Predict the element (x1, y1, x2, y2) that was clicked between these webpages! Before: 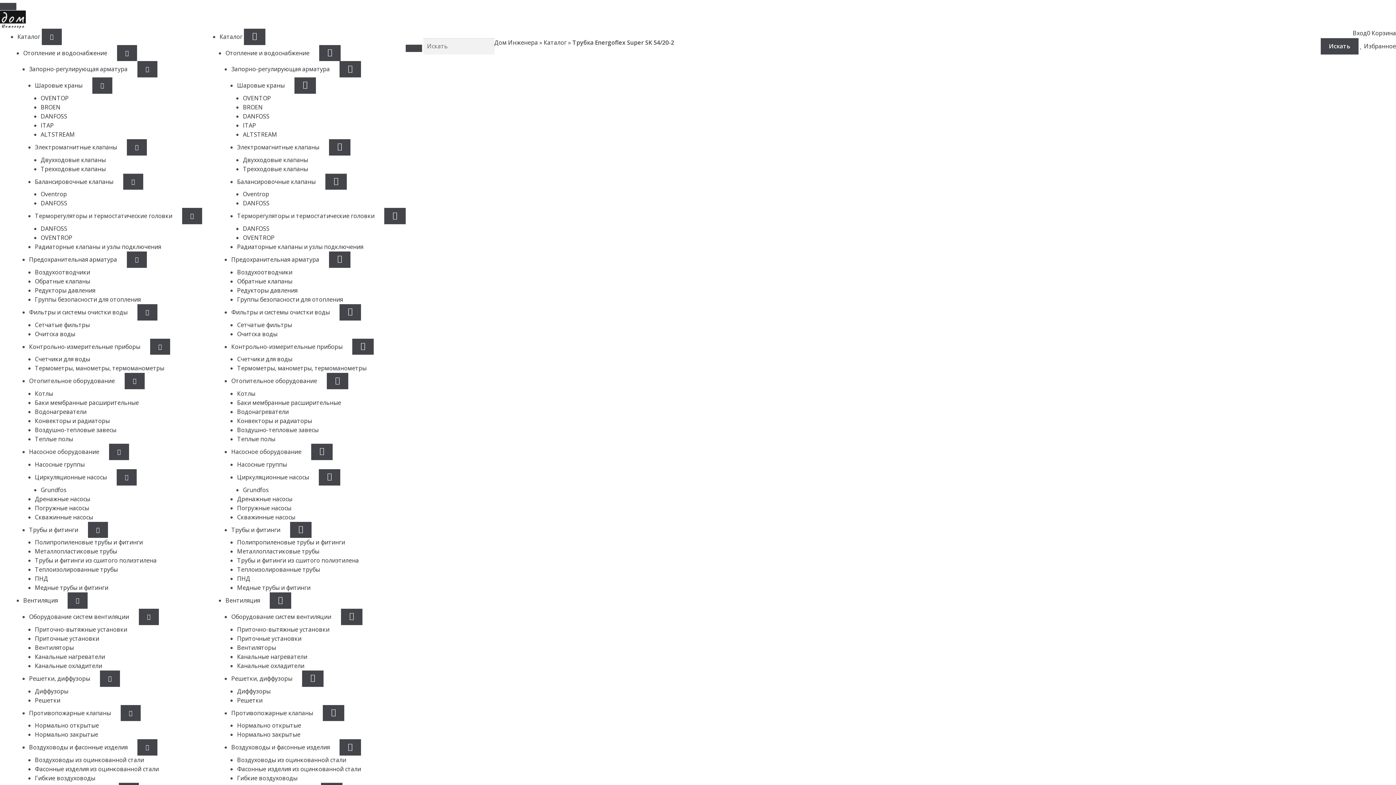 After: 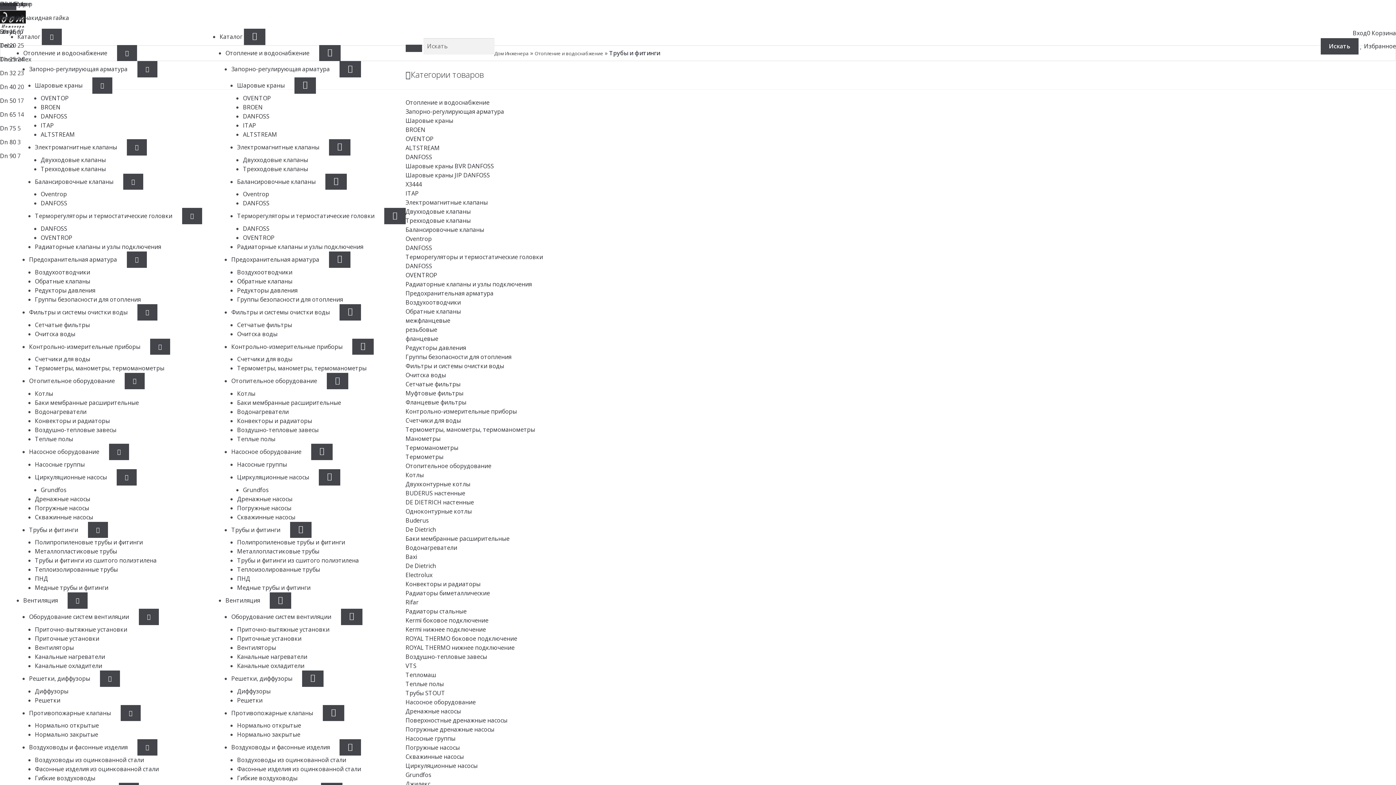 Action: label: Трубы и фитинги bbox: (231, 526, 288, 534)